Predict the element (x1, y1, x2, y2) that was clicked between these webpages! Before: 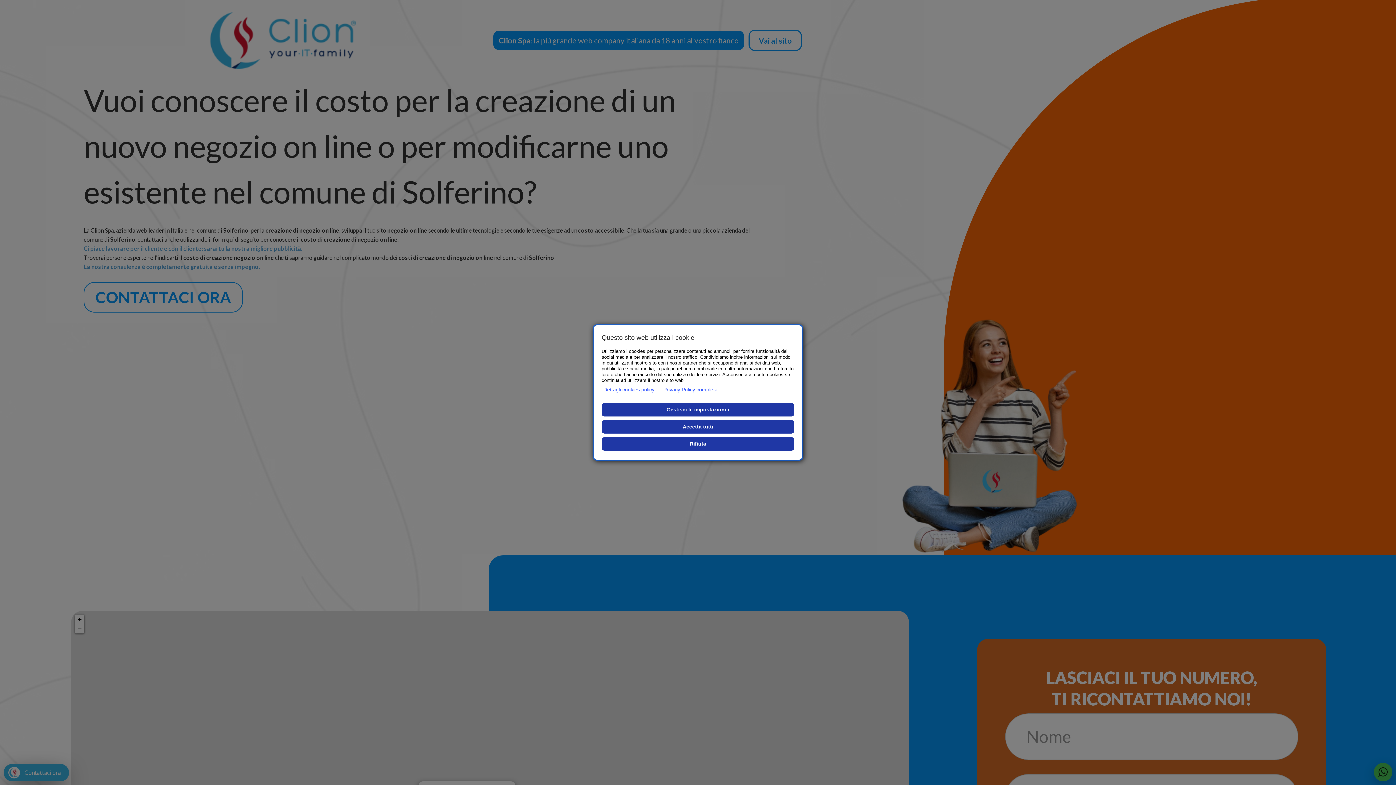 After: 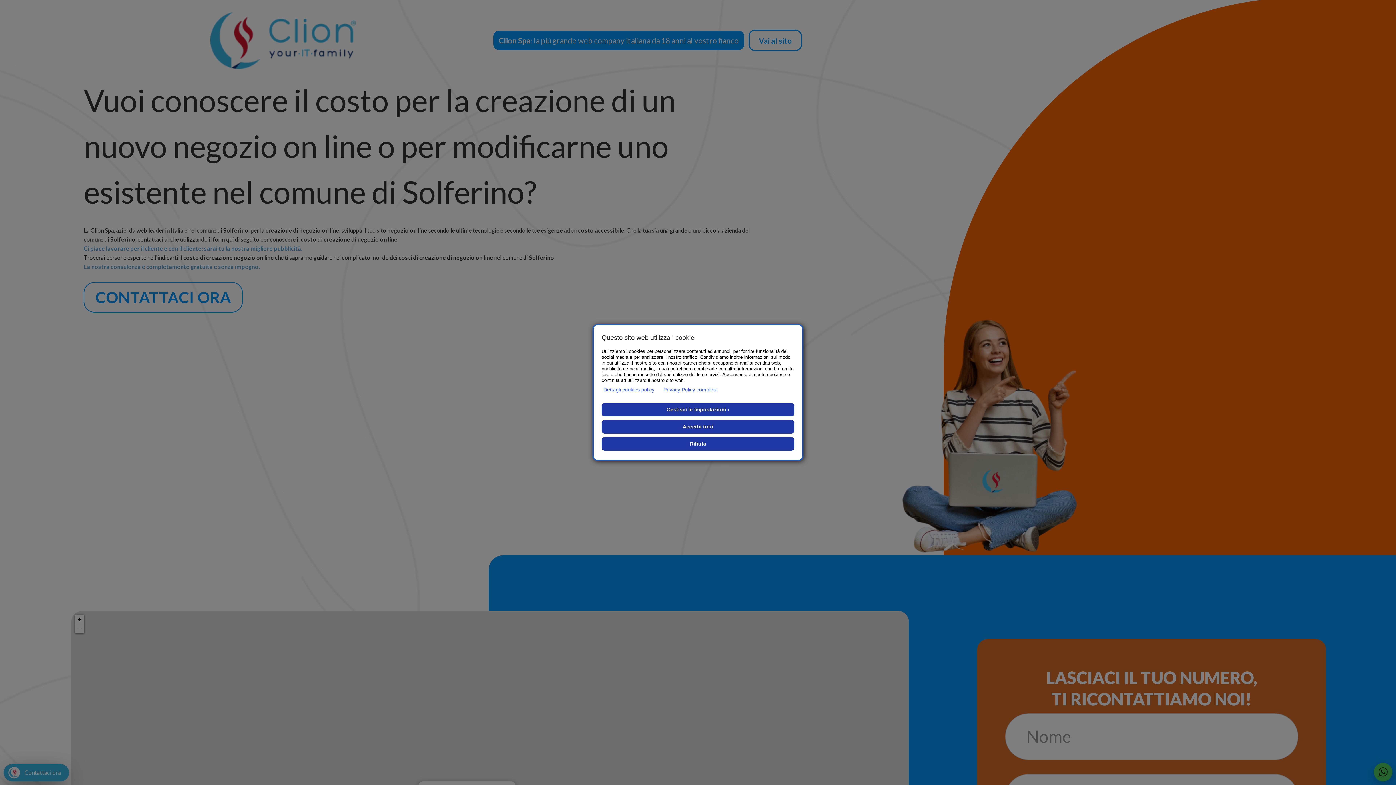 Action: label: Dettagli cookies policy bbox: (603, 385, 654, 394)